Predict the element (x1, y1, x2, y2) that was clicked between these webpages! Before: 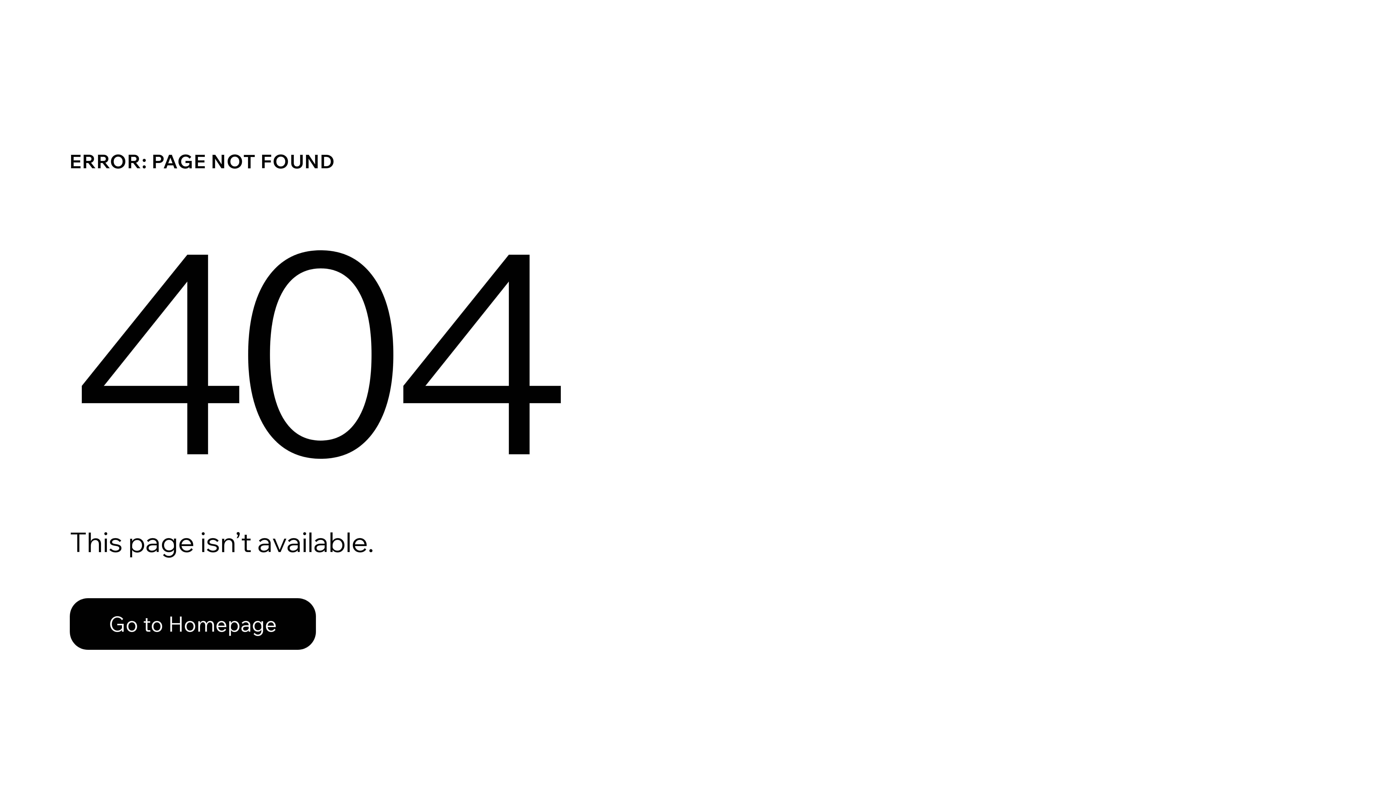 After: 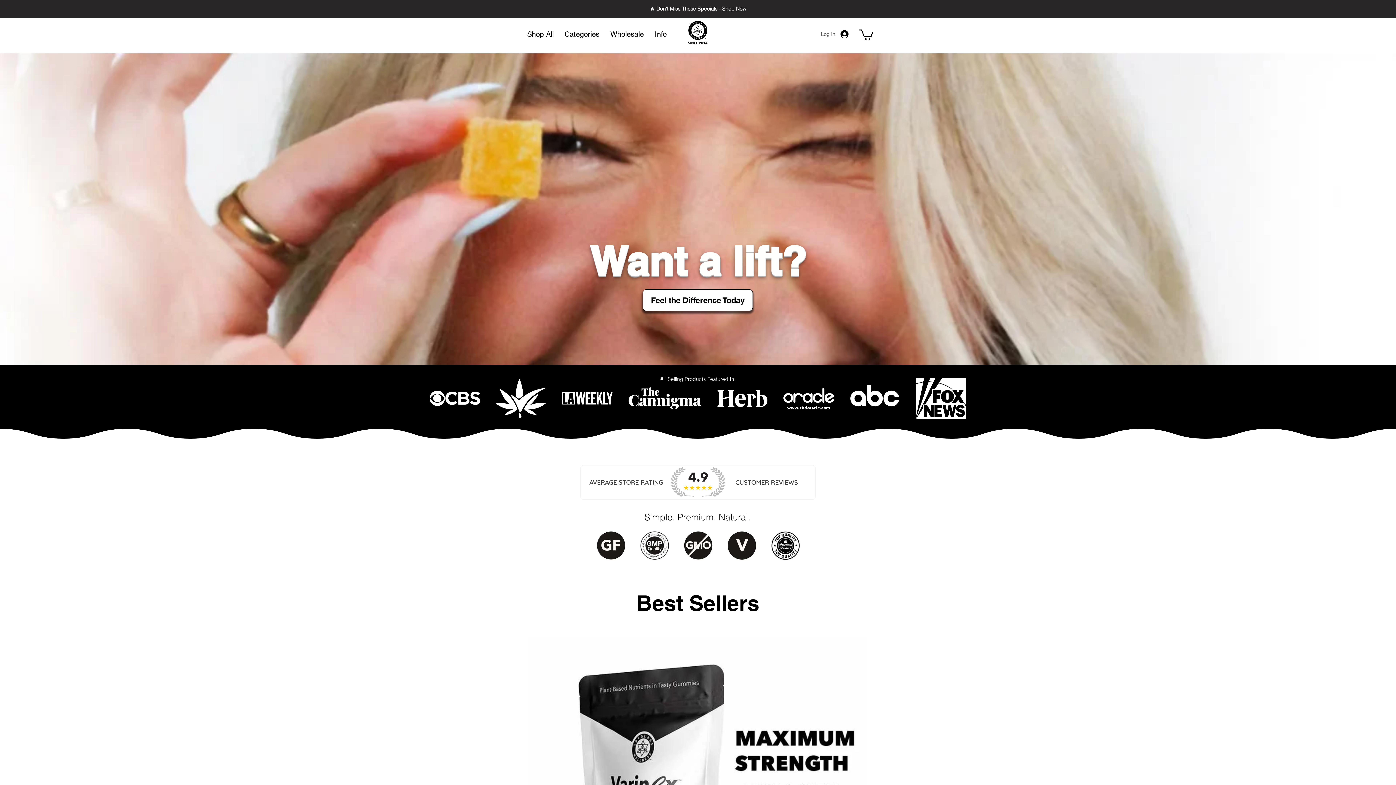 Action: bbox: (69, 582, 768, 659) label: Go to Homepage